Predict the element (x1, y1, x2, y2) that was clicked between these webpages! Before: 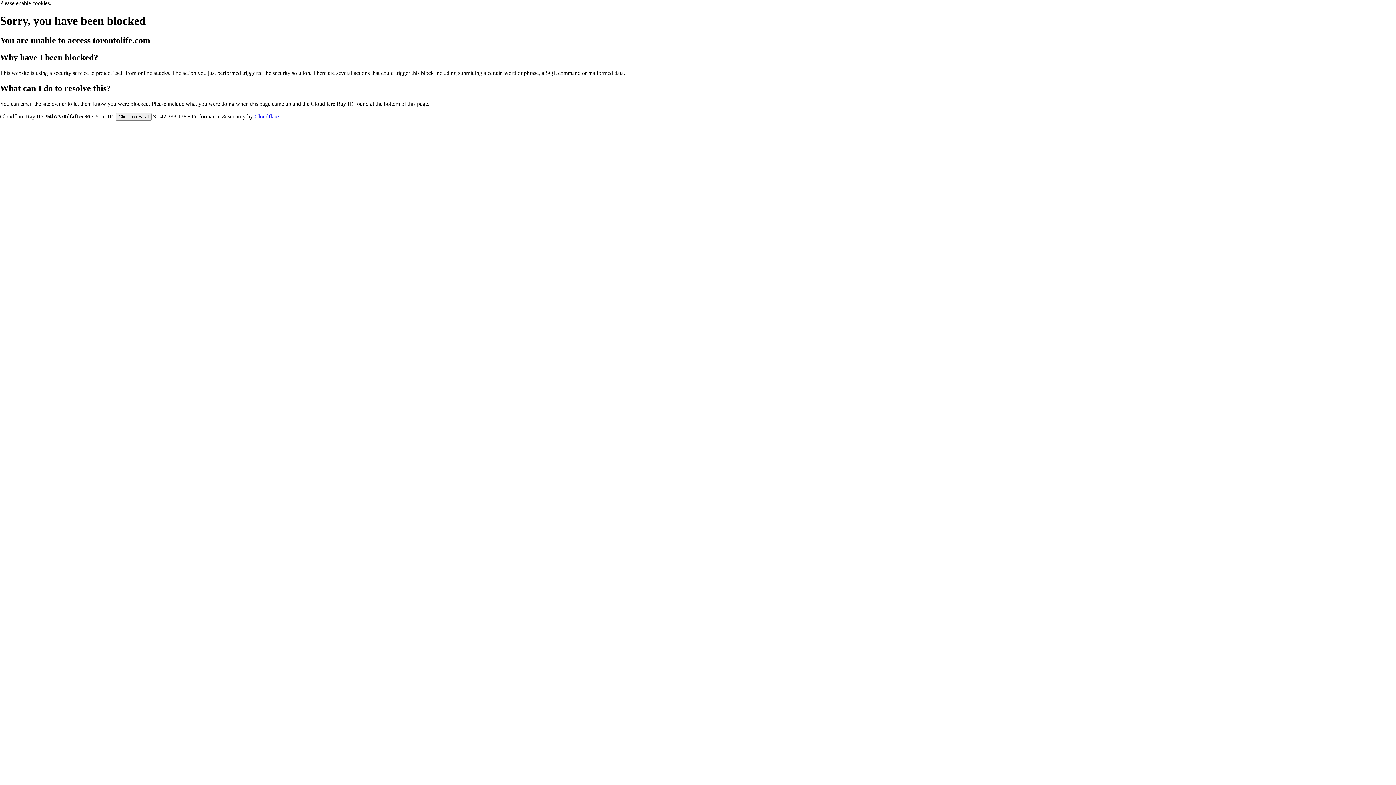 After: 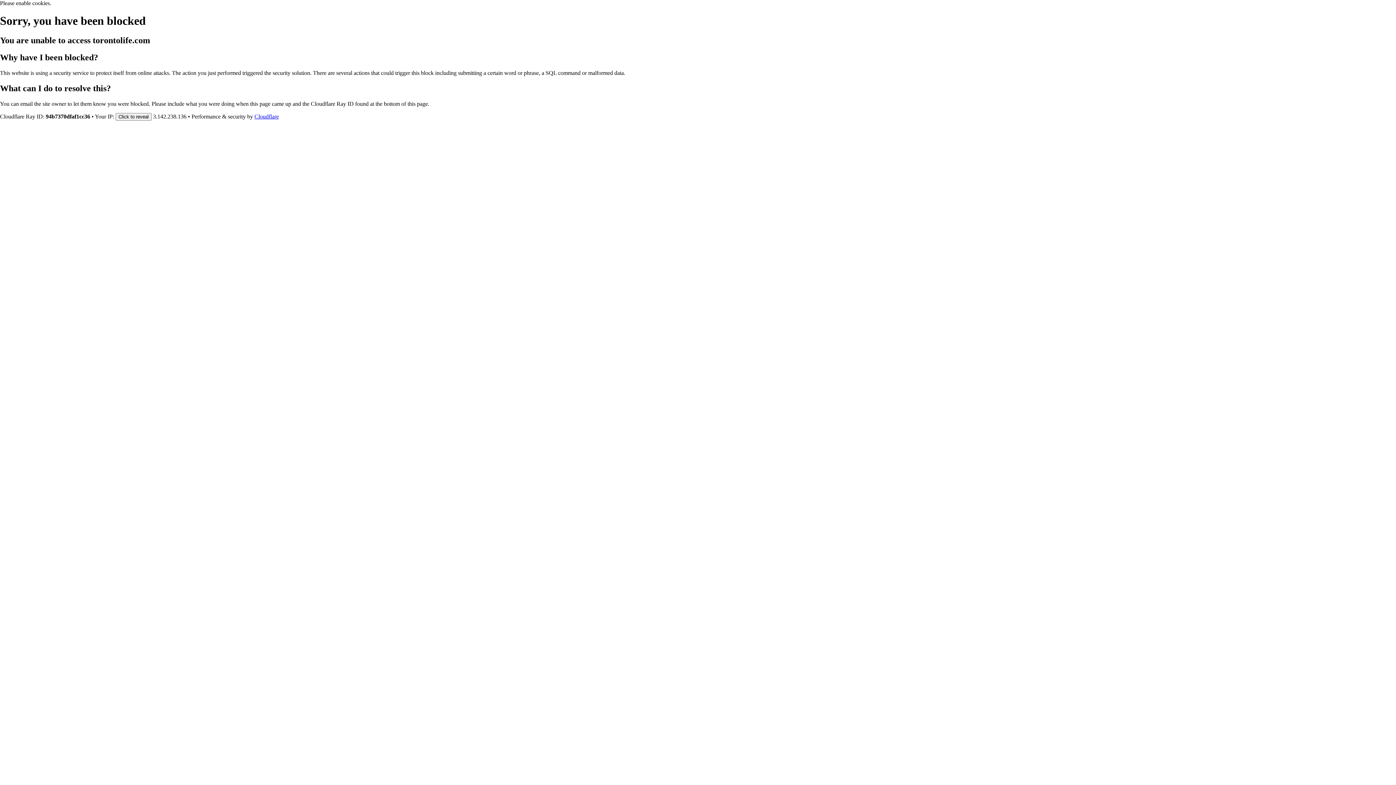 Action: label: Cloudflare bbox: (254, 113, 278, 119)